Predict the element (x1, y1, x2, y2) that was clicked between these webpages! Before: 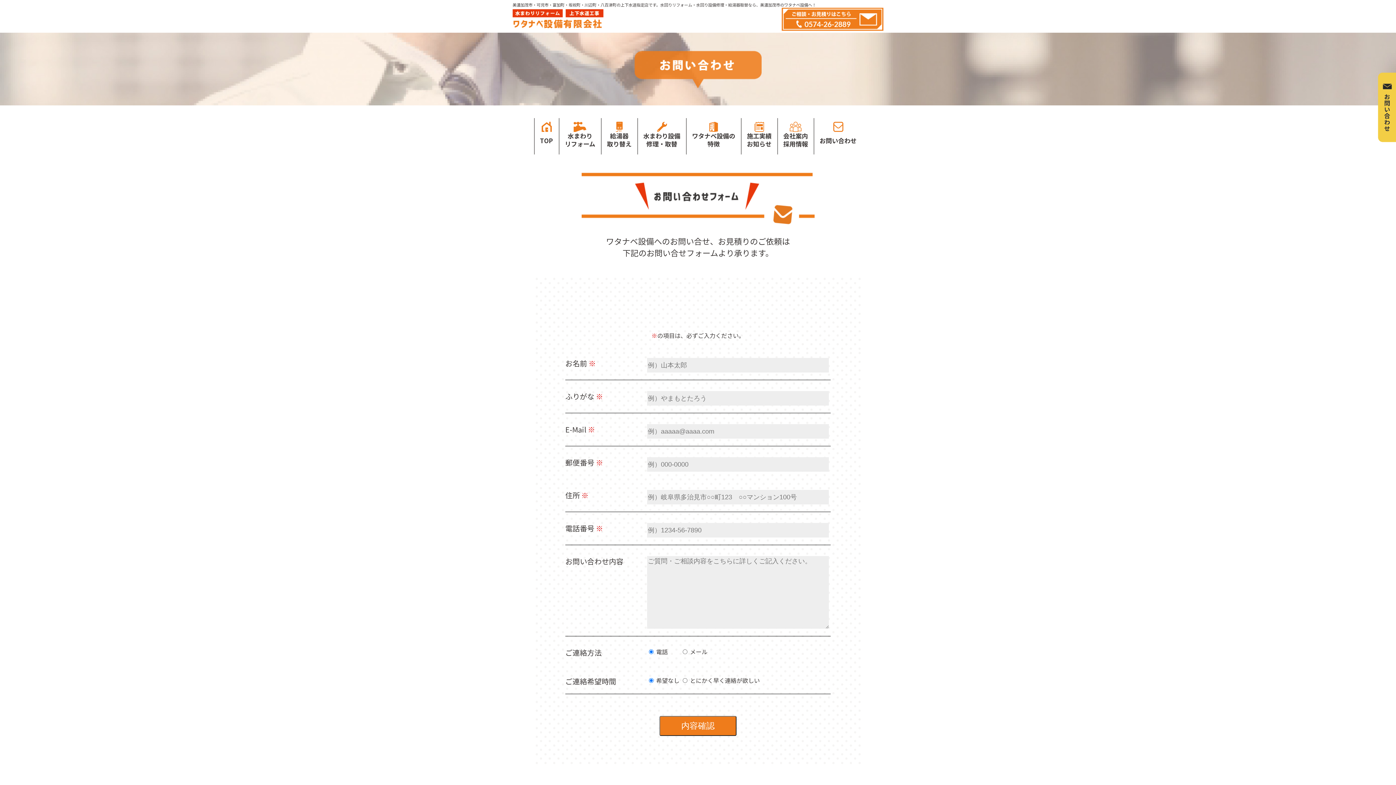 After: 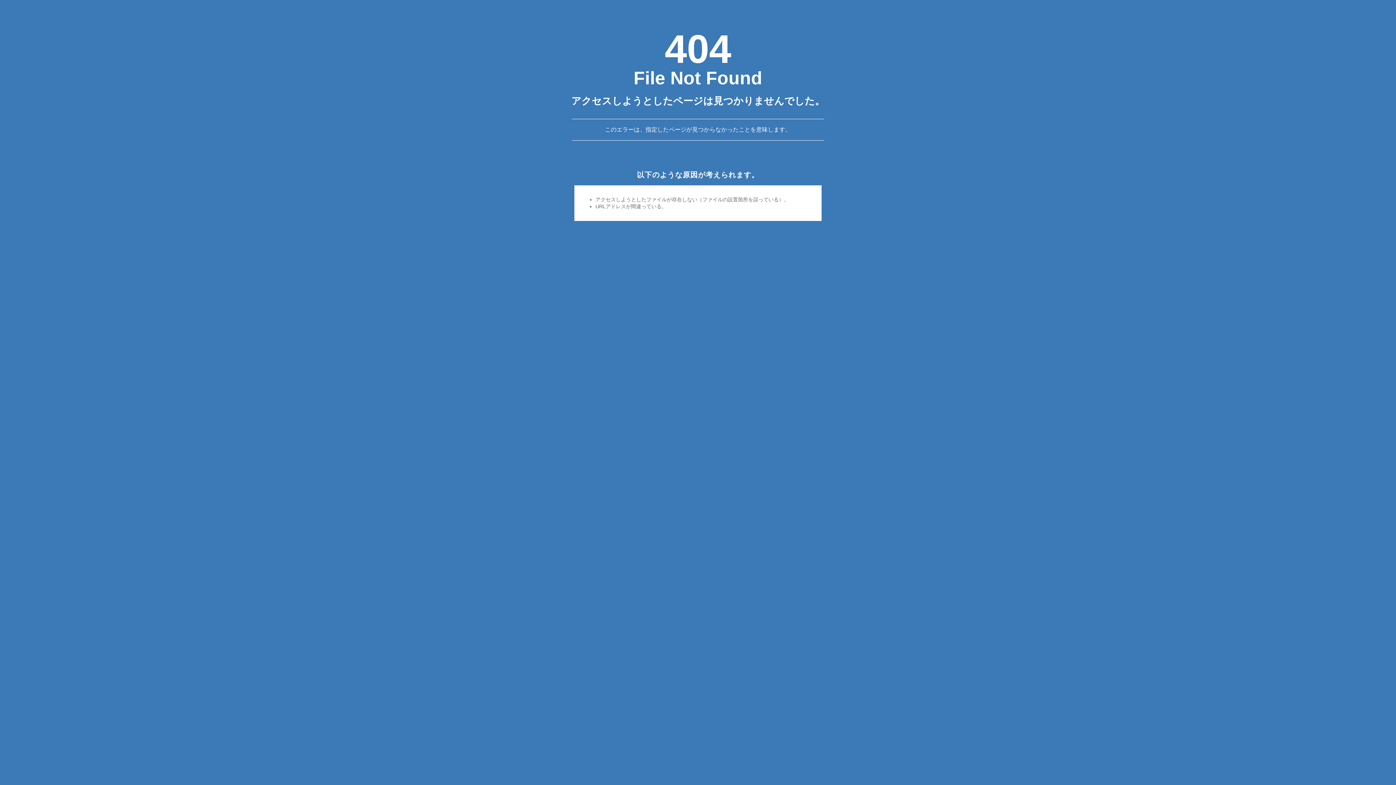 Action: bbox: (512, 20, 603, 29)